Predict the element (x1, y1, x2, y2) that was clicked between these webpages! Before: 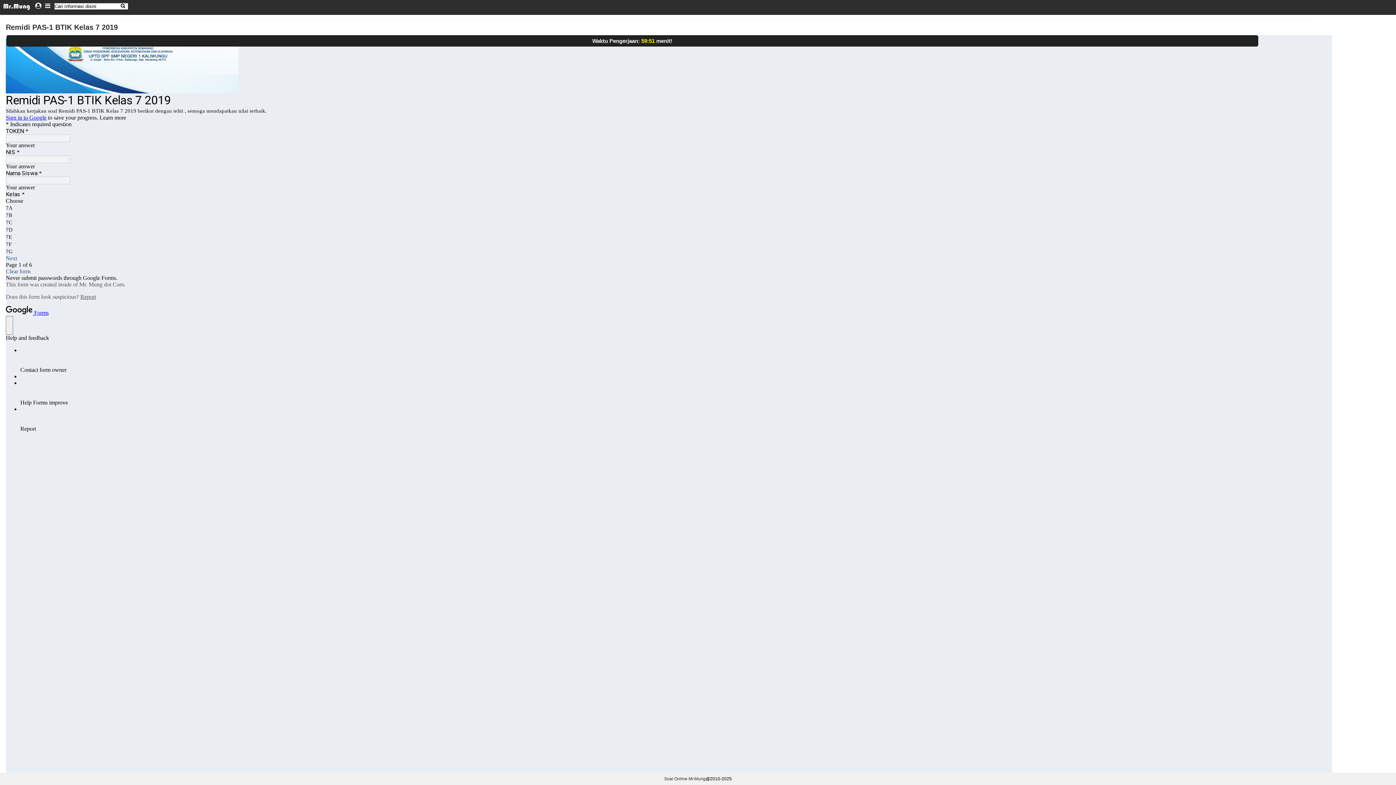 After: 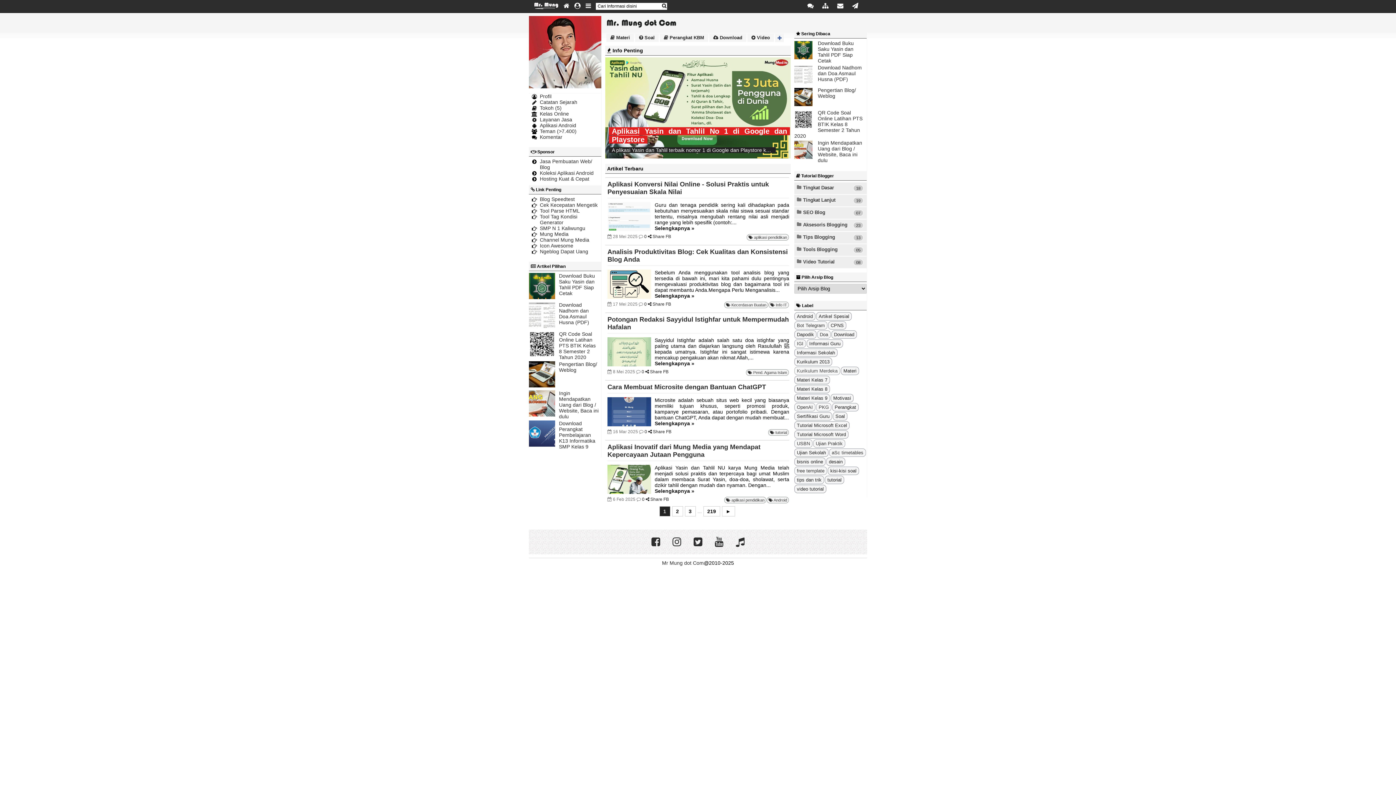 Action: bbox: (0, 0, 33, 14)